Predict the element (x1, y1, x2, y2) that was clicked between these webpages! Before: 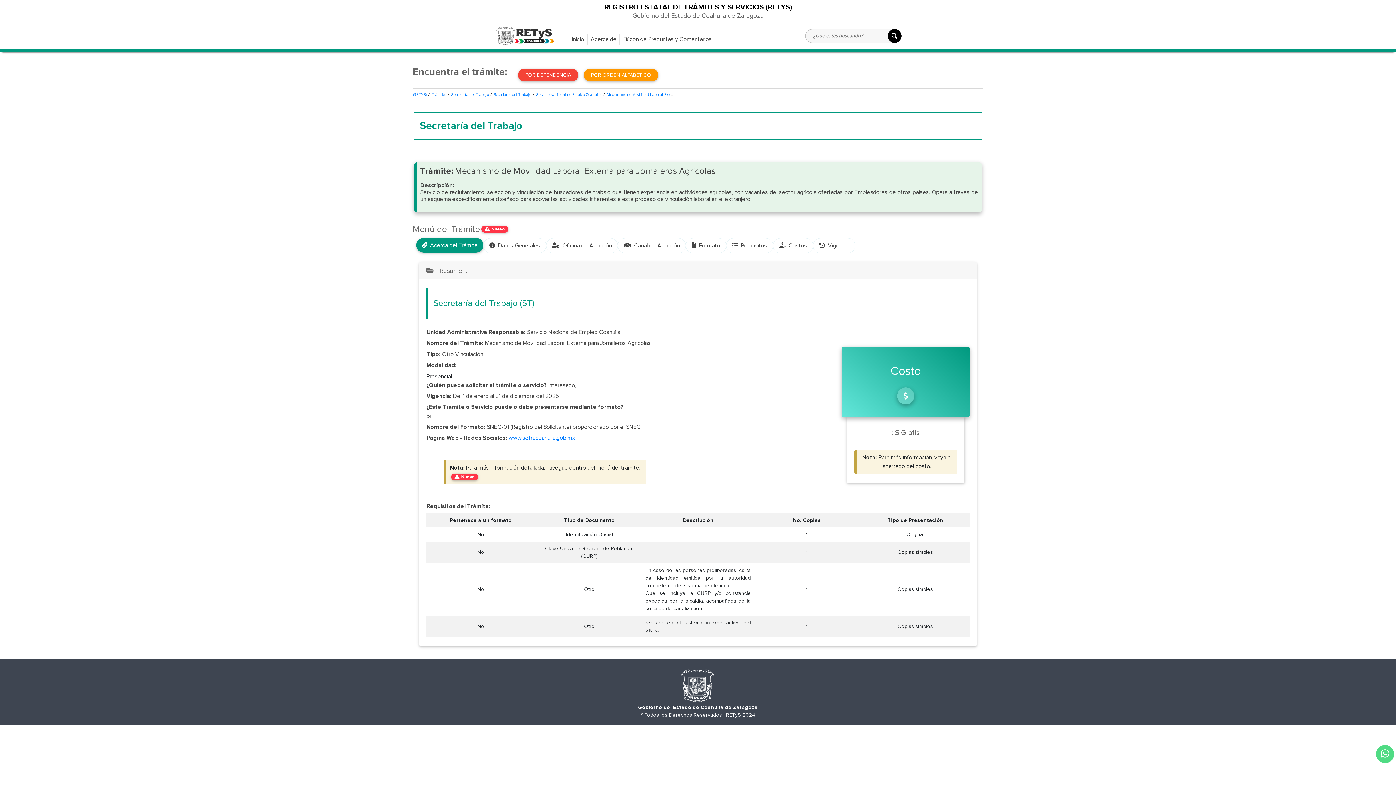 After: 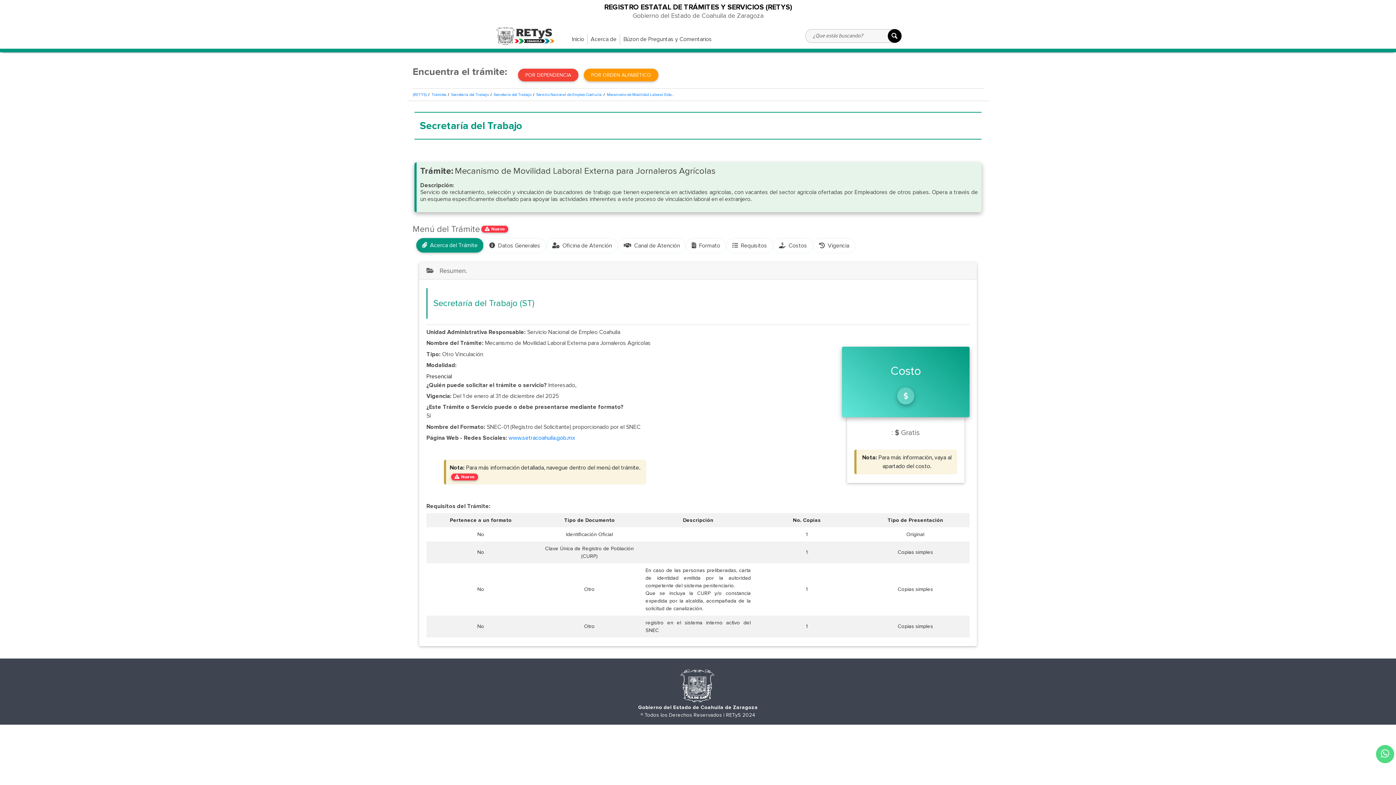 Action: label: ¿Este Trámite o Servicio puede o debe presentarse mediante formato? bbox: (426, 403, 623, 411)